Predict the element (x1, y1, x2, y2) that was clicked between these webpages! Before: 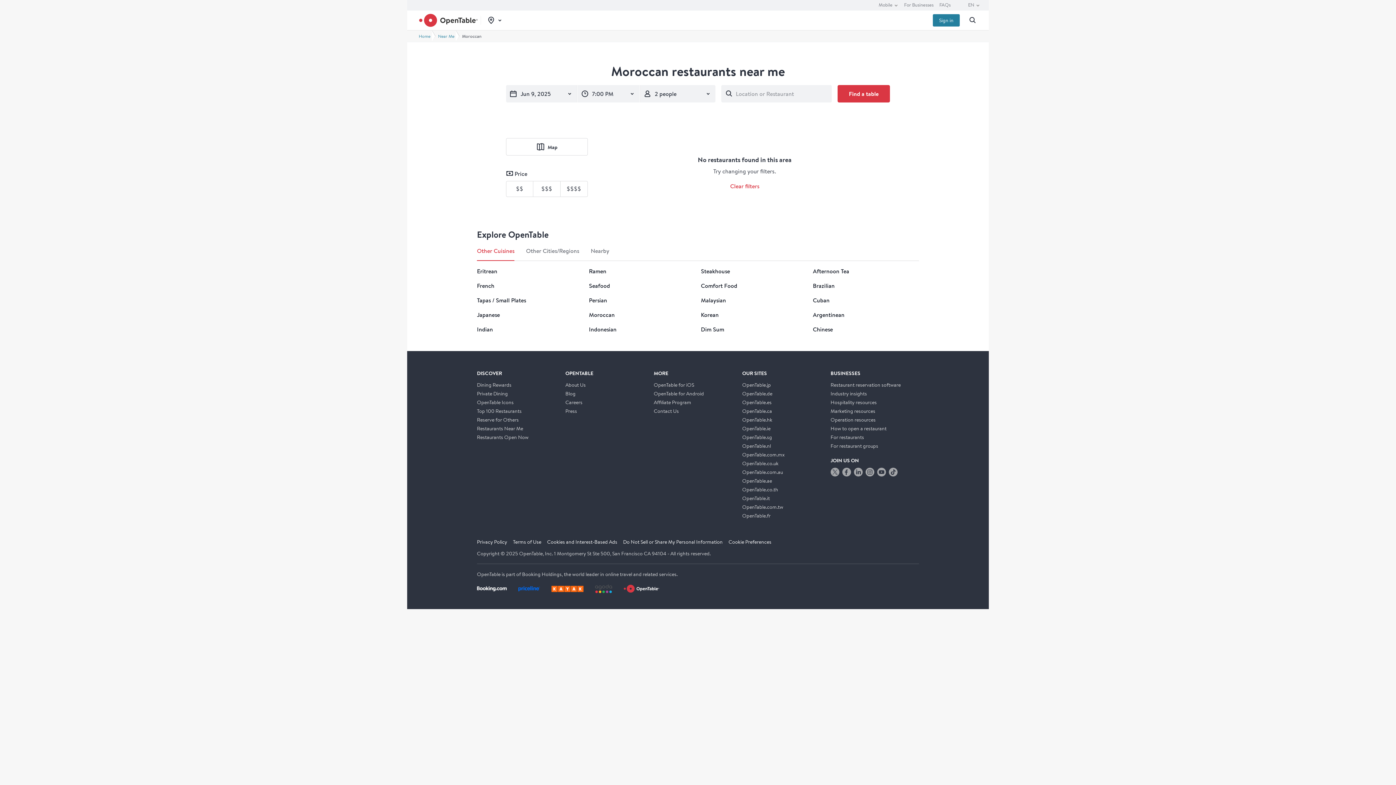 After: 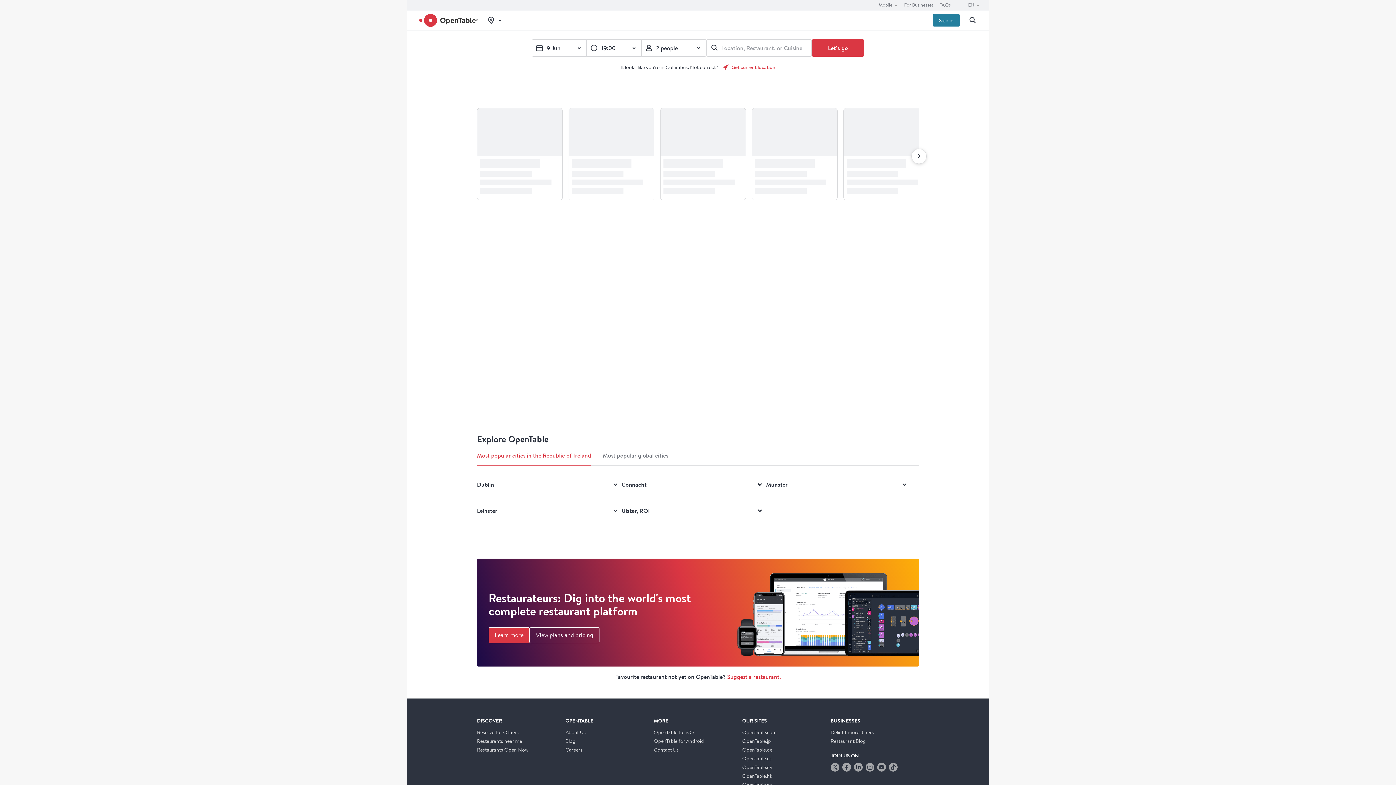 Action: bbox: (742, 425, 770, 432) label: OpenTable.ie